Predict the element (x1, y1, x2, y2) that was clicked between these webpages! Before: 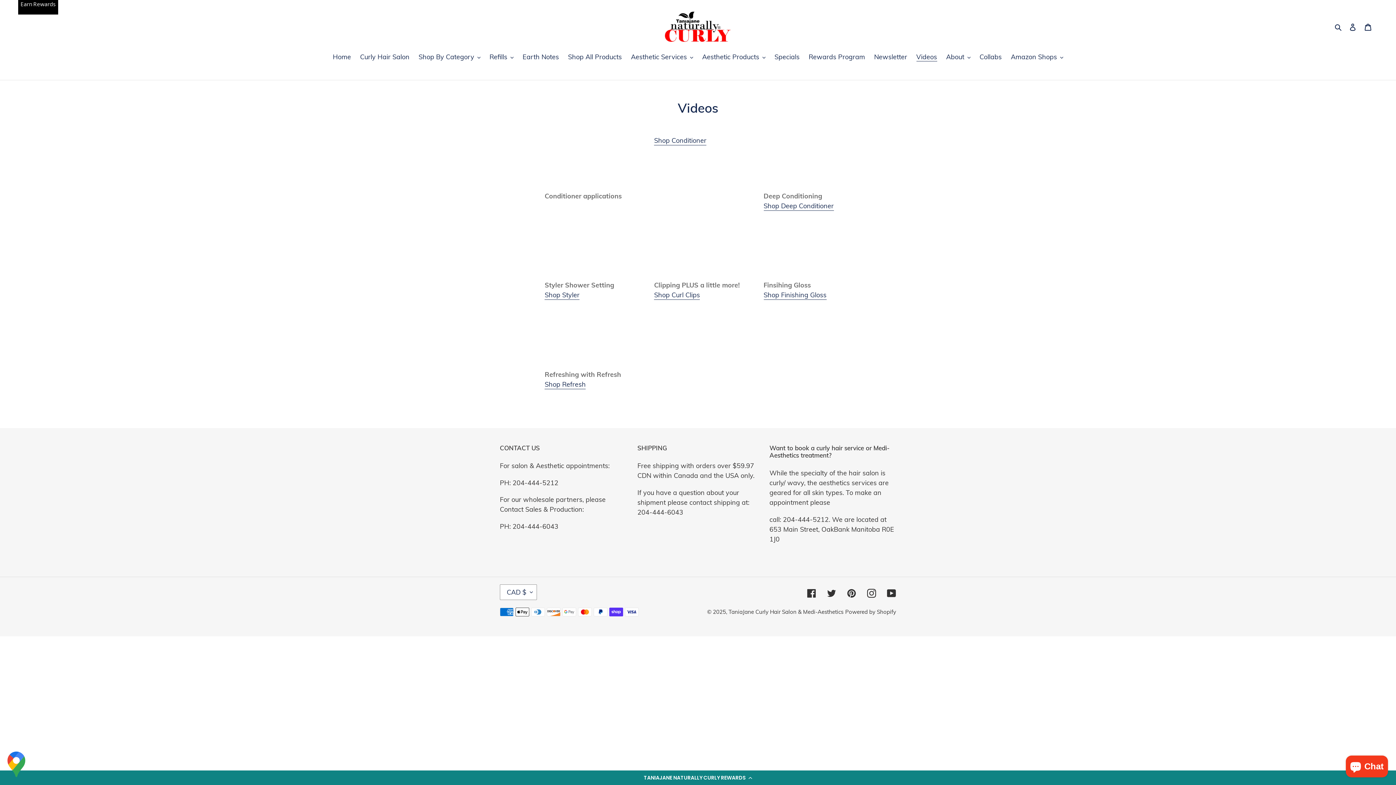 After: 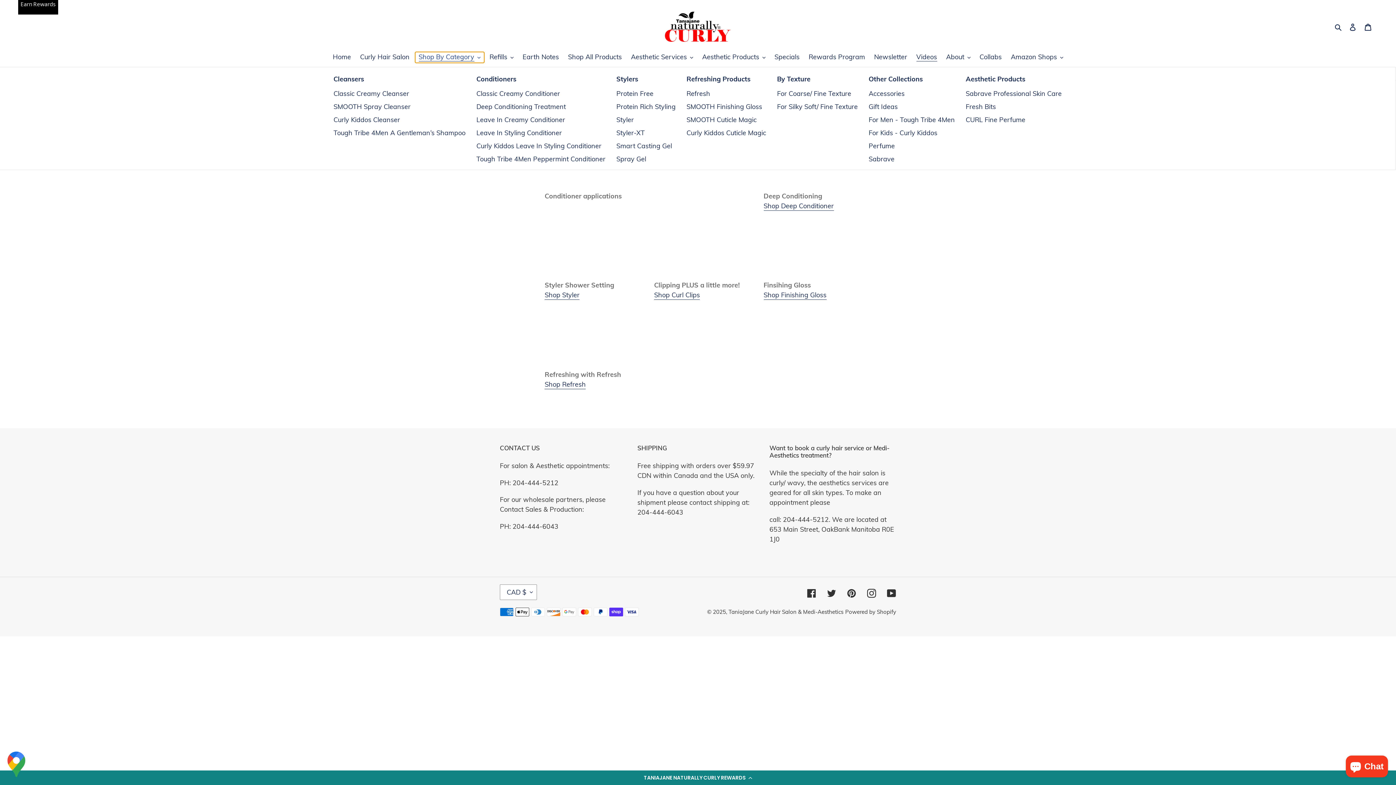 Action: label: Shop By Category bbox: (415, 52, 484, 63)